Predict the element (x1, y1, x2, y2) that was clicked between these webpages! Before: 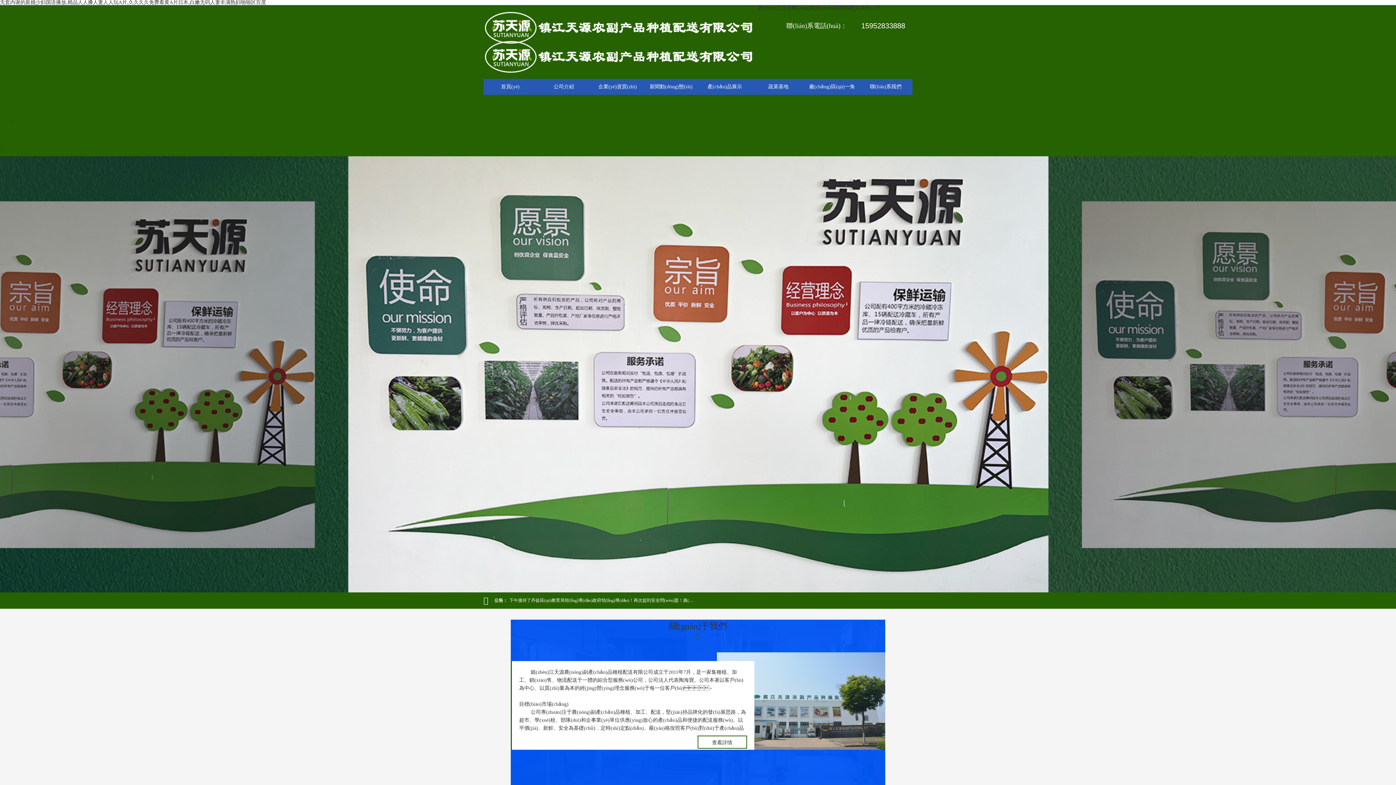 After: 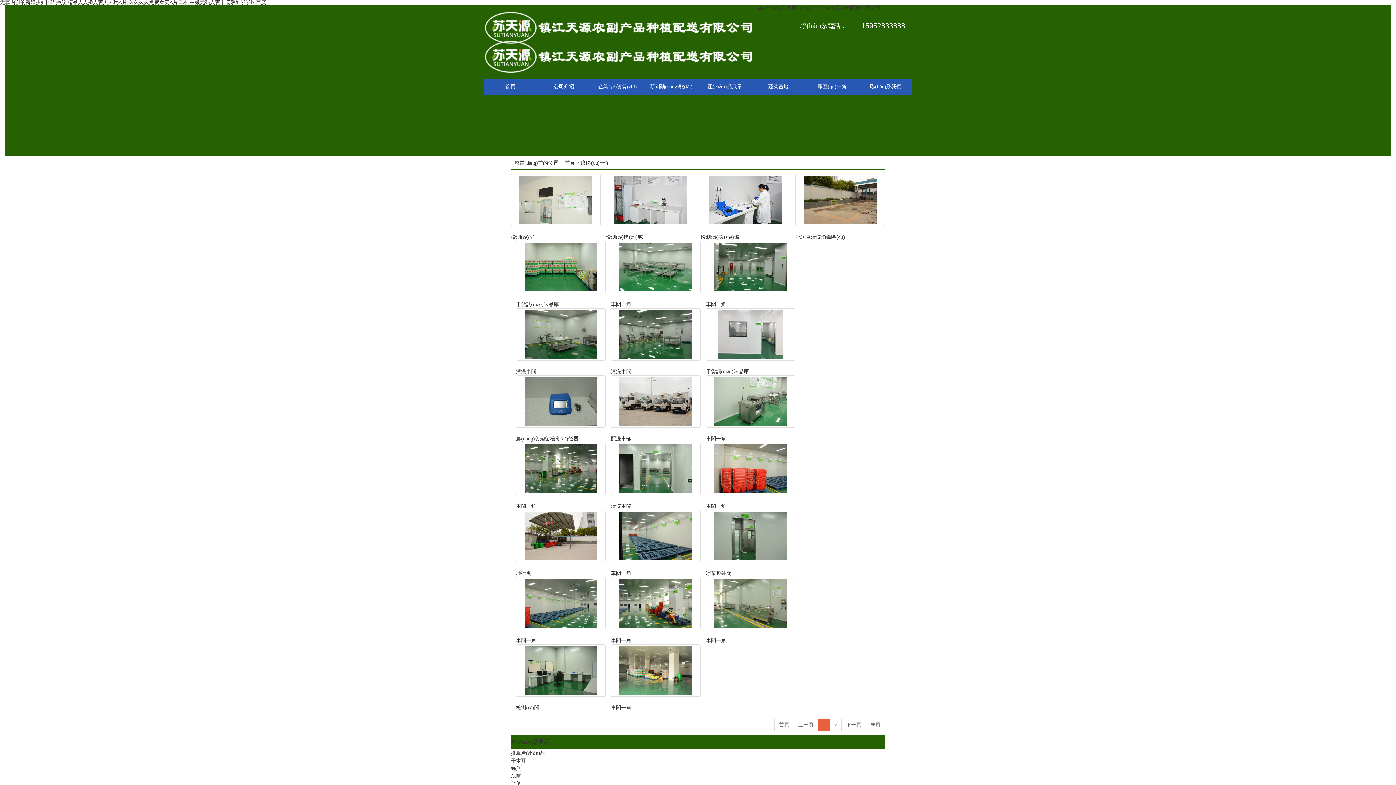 Action: bbox: (0, 142, 45, 147) label: 廠(chǎng)區(qū)一角